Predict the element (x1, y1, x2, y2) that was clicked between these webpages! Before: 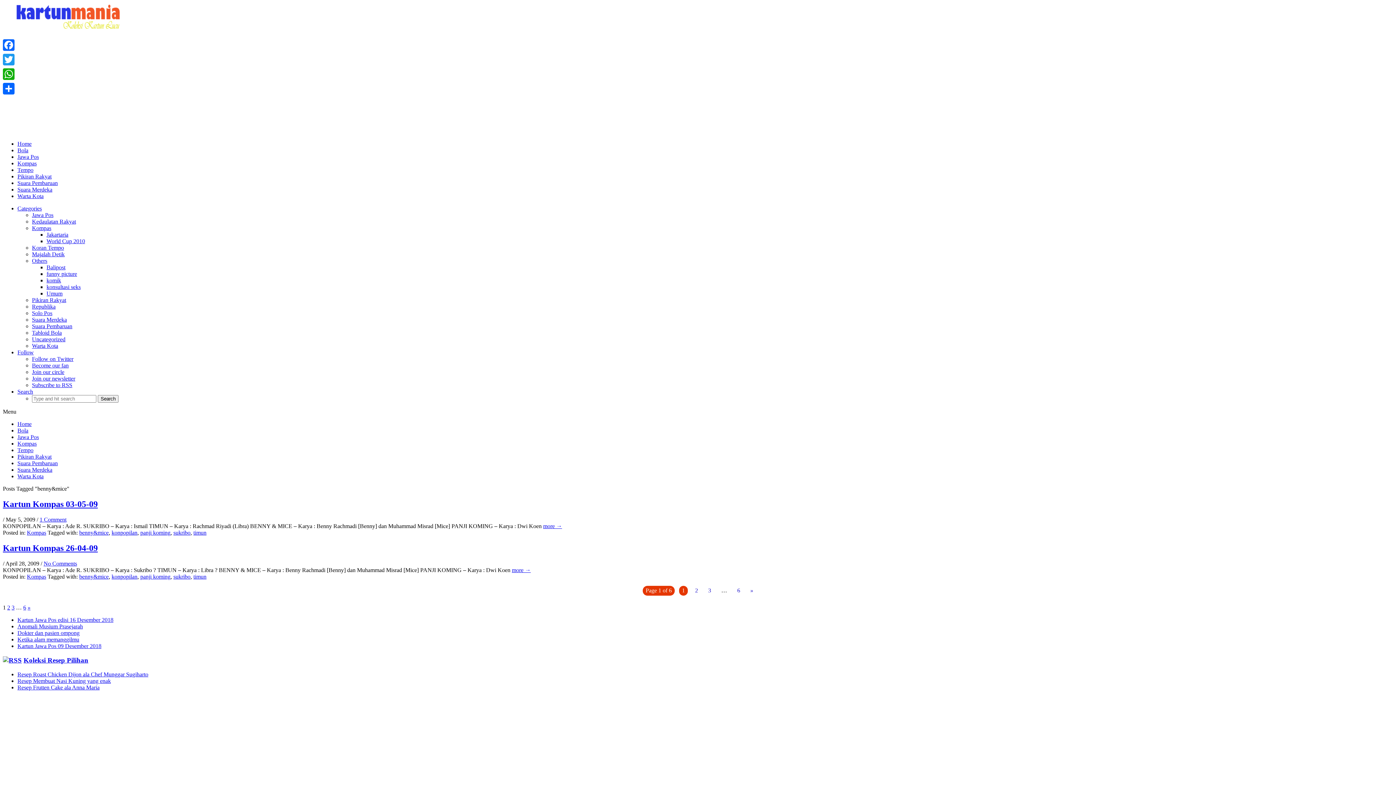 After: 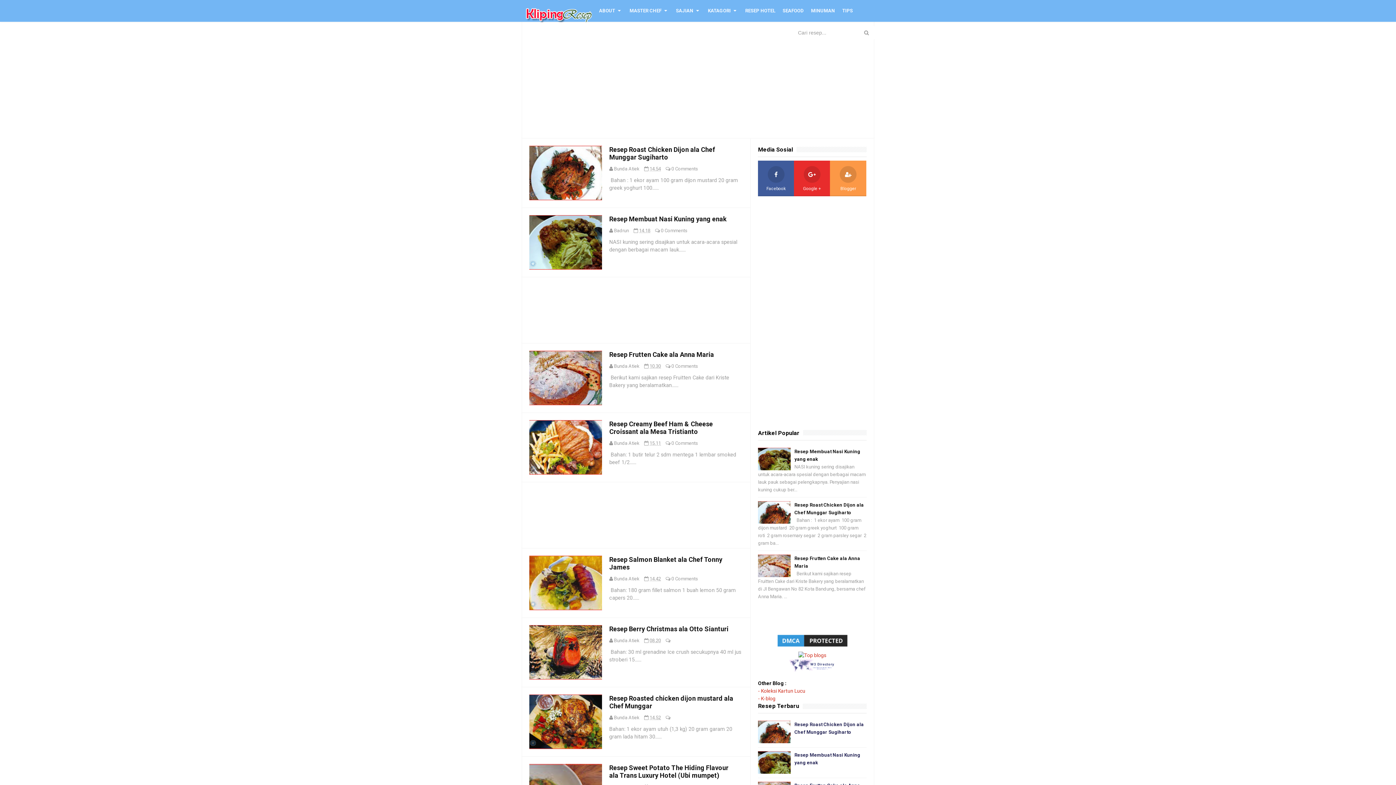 Action: bbox: (23, 656, 88, 664) label: Koleksi Resep Pilihan